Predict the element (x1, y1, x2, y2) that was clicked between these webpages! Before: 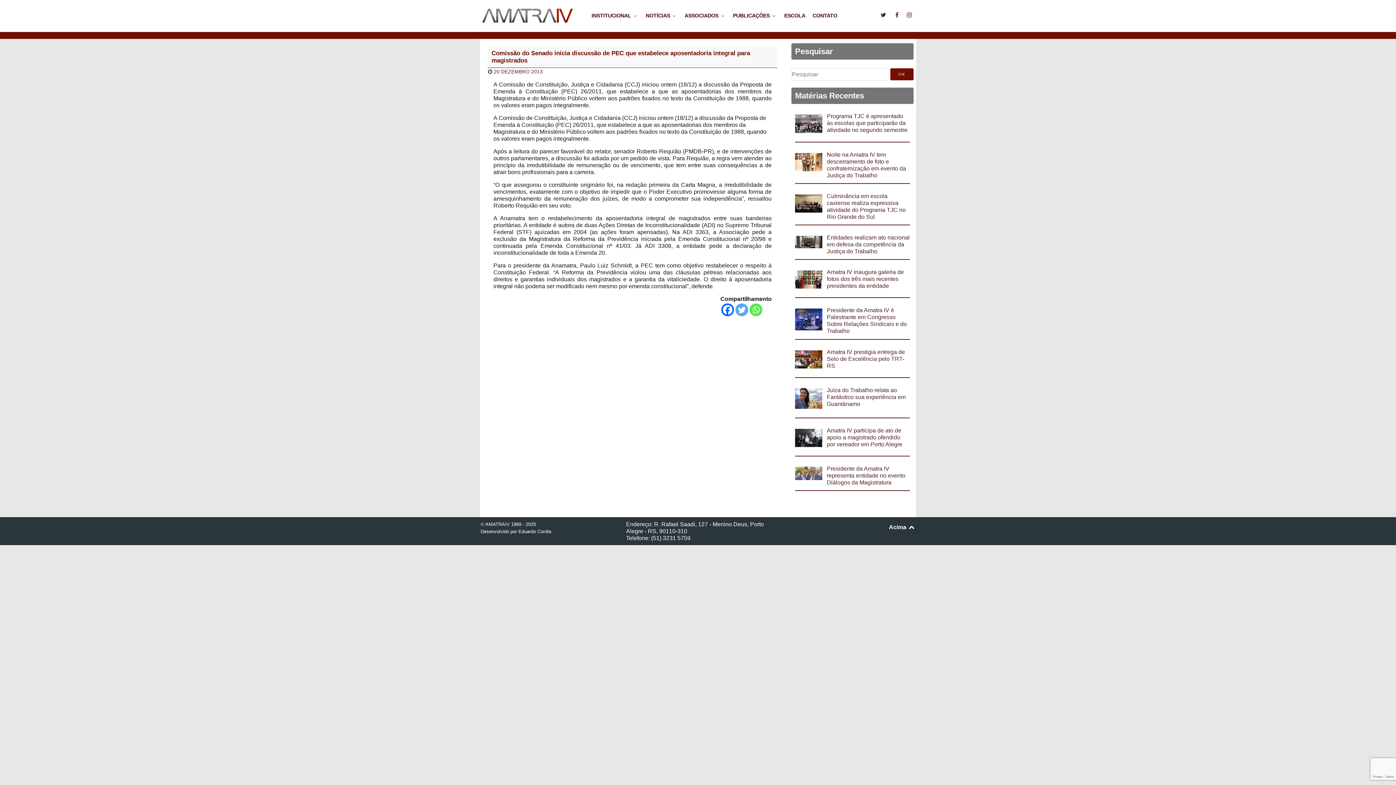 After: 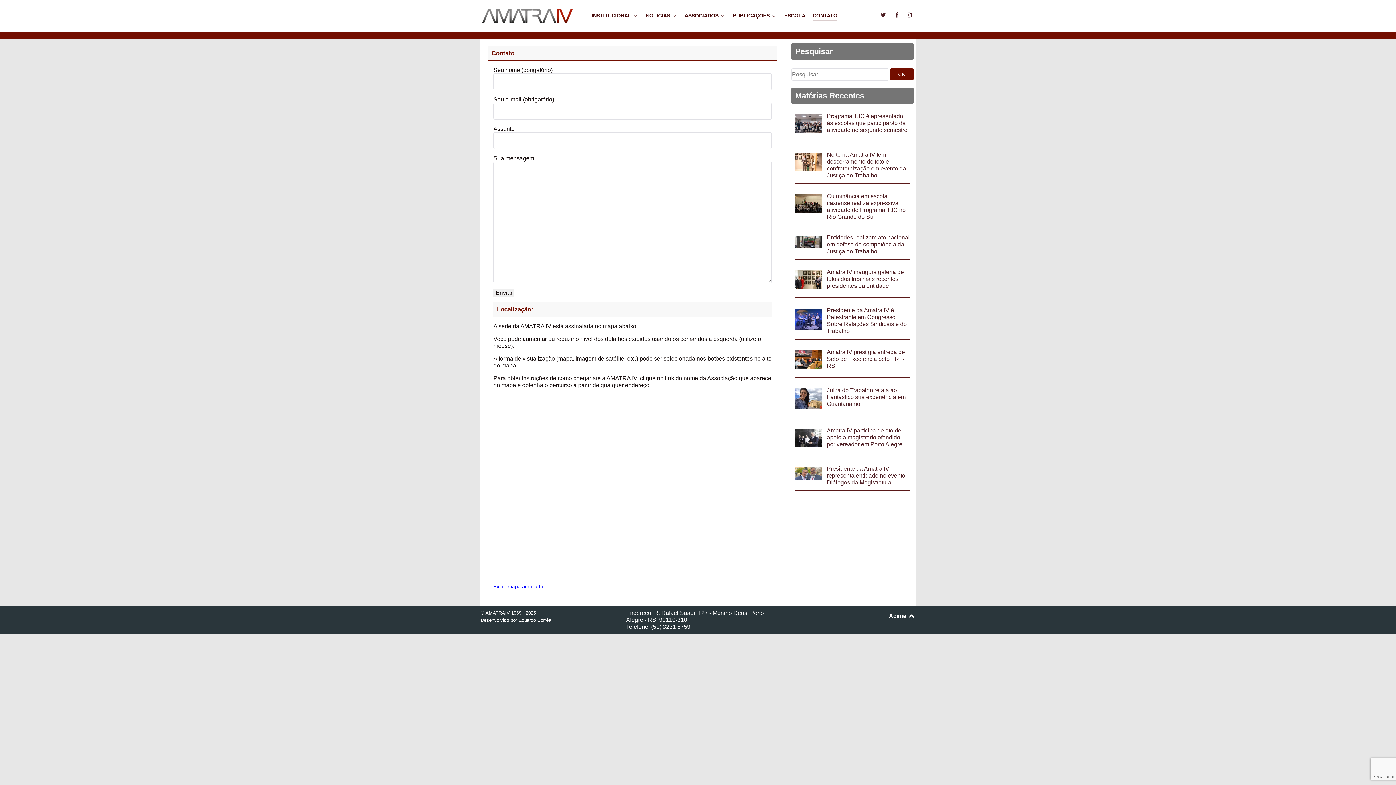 Action: bbox: (812, 11, 837, 21) label: CONTATO